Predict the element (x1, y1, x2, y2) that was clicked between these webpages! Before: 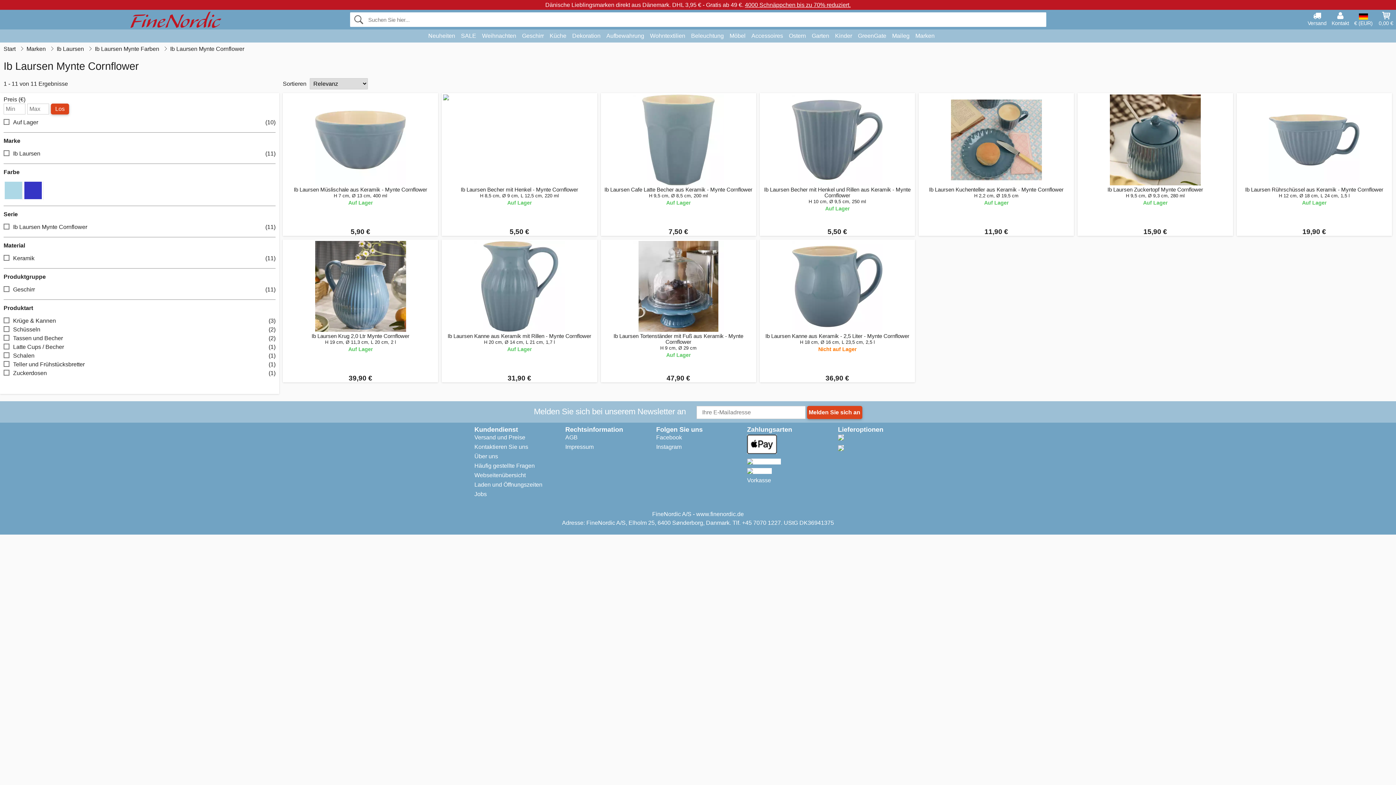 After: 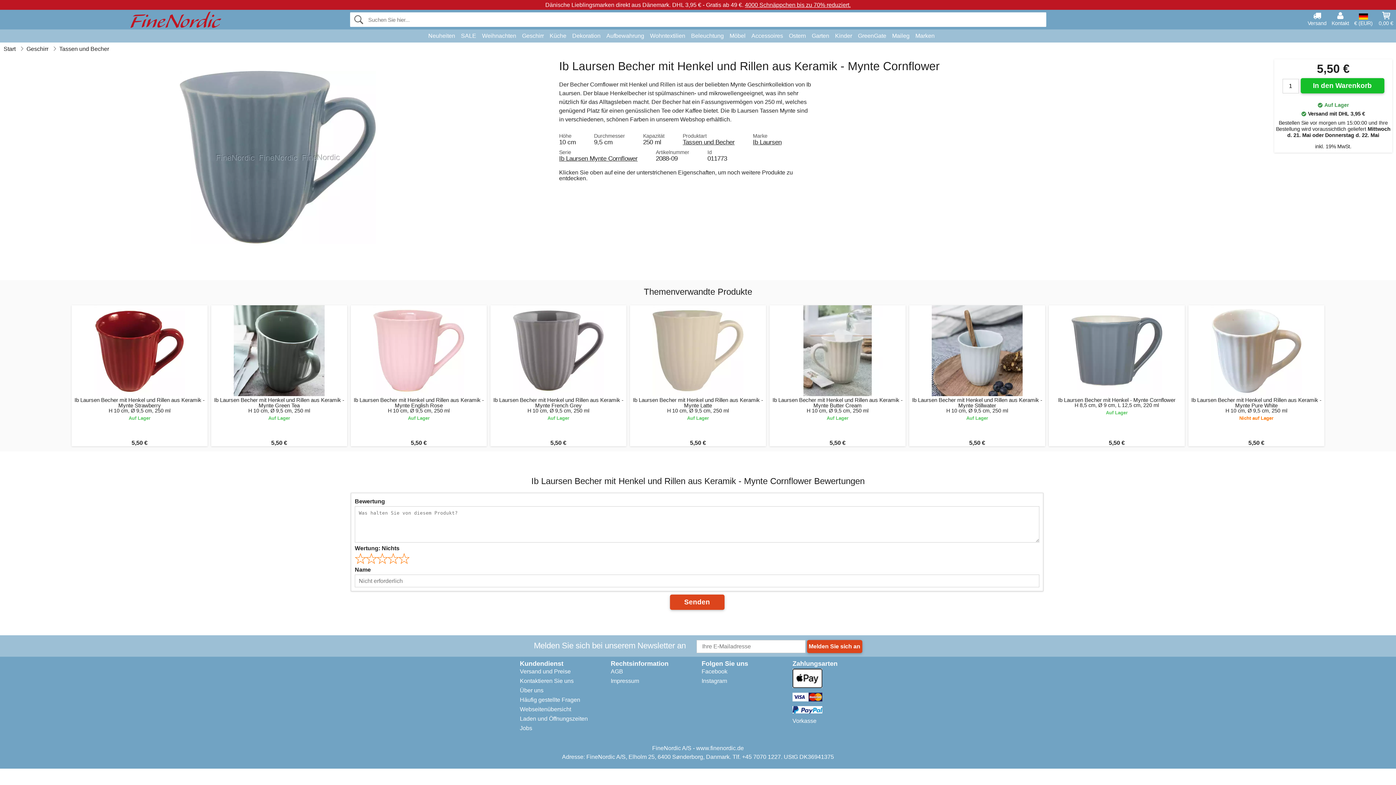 Action: label: Ib Laursen Becher mit Henkel und Rillen aus Keramik - Mynte Cornflower
H 10 cm, Ø 9,5 cm, 250 ml
Auf Lager
5,50 € bbox: (759, 93, 915, 236)